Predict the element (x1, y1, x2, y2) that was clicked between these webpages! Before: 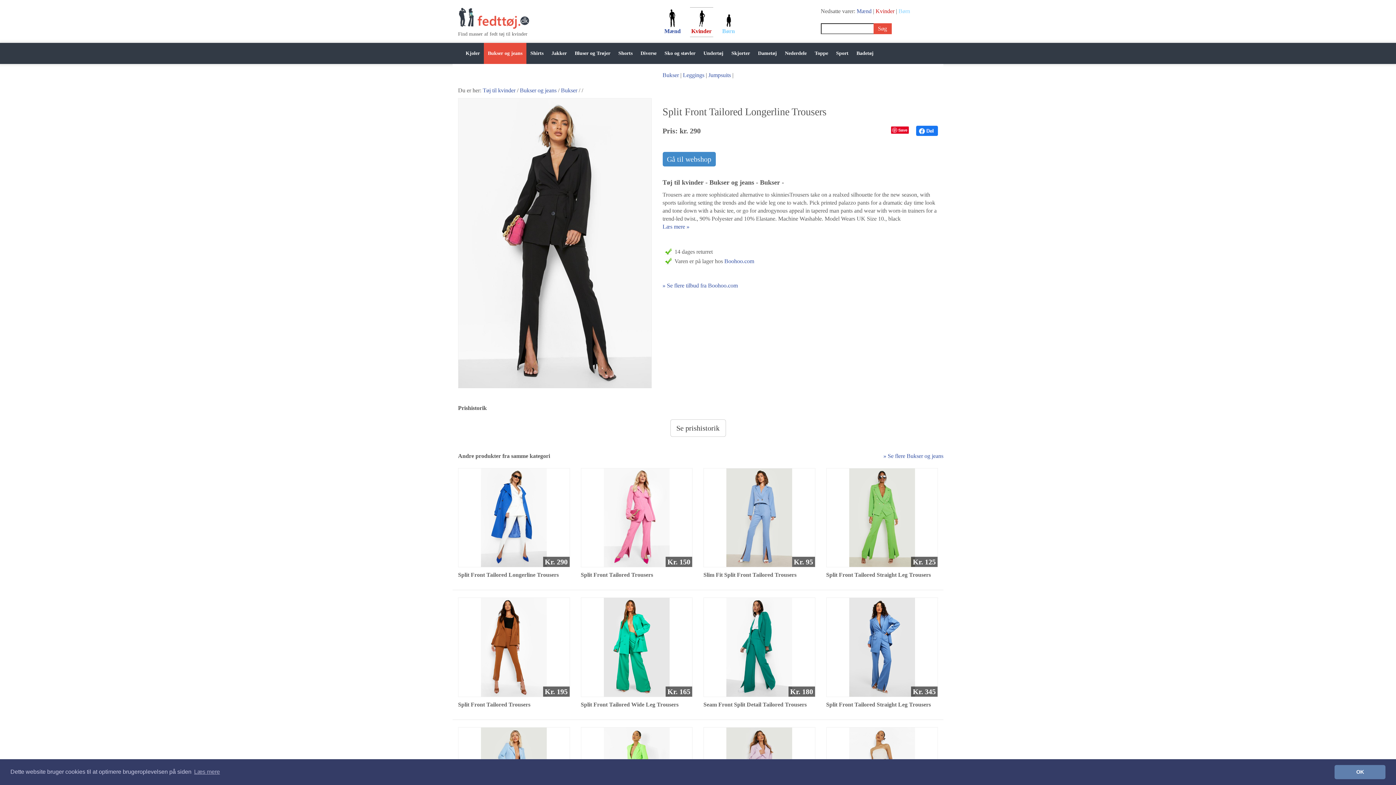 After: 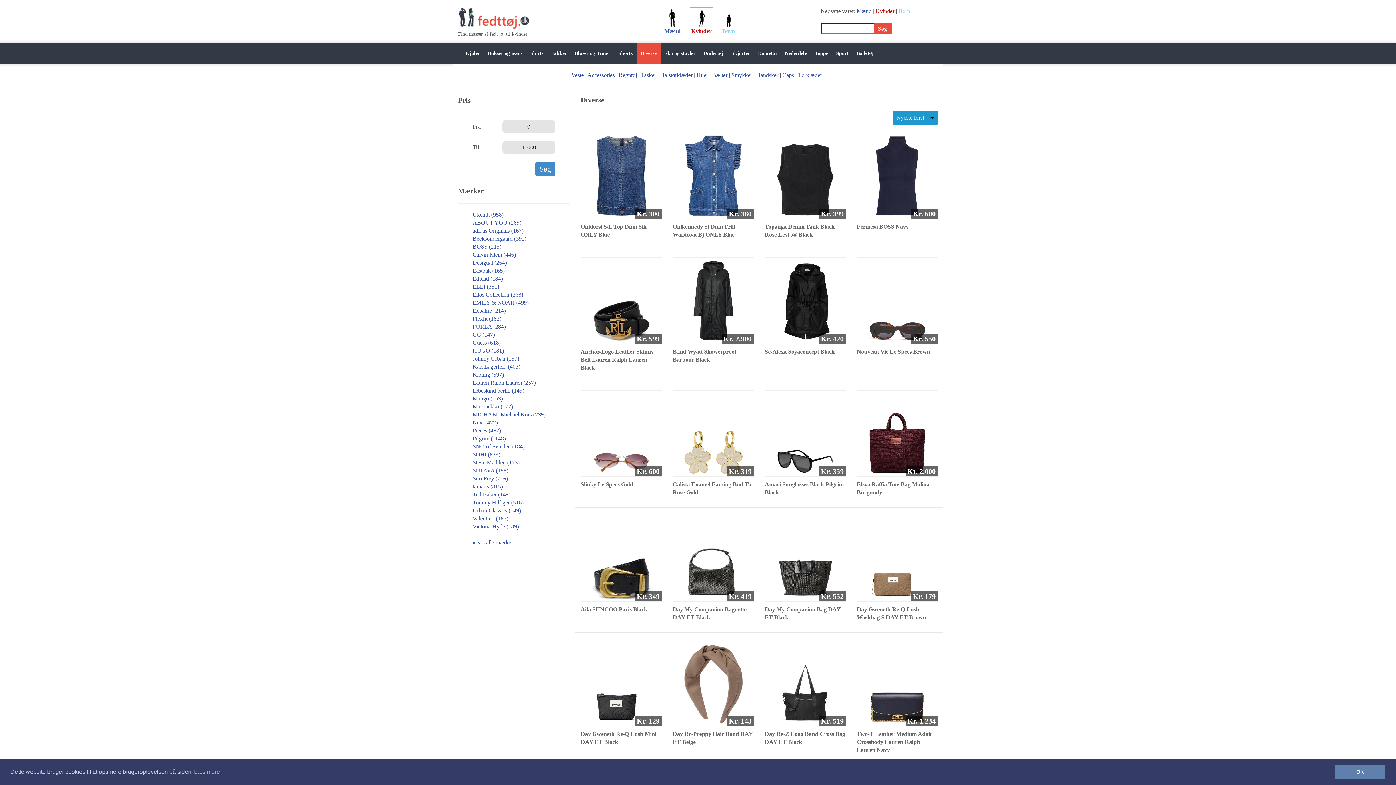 Action: bbox: (636, 42, 660, 64) label: Diverse